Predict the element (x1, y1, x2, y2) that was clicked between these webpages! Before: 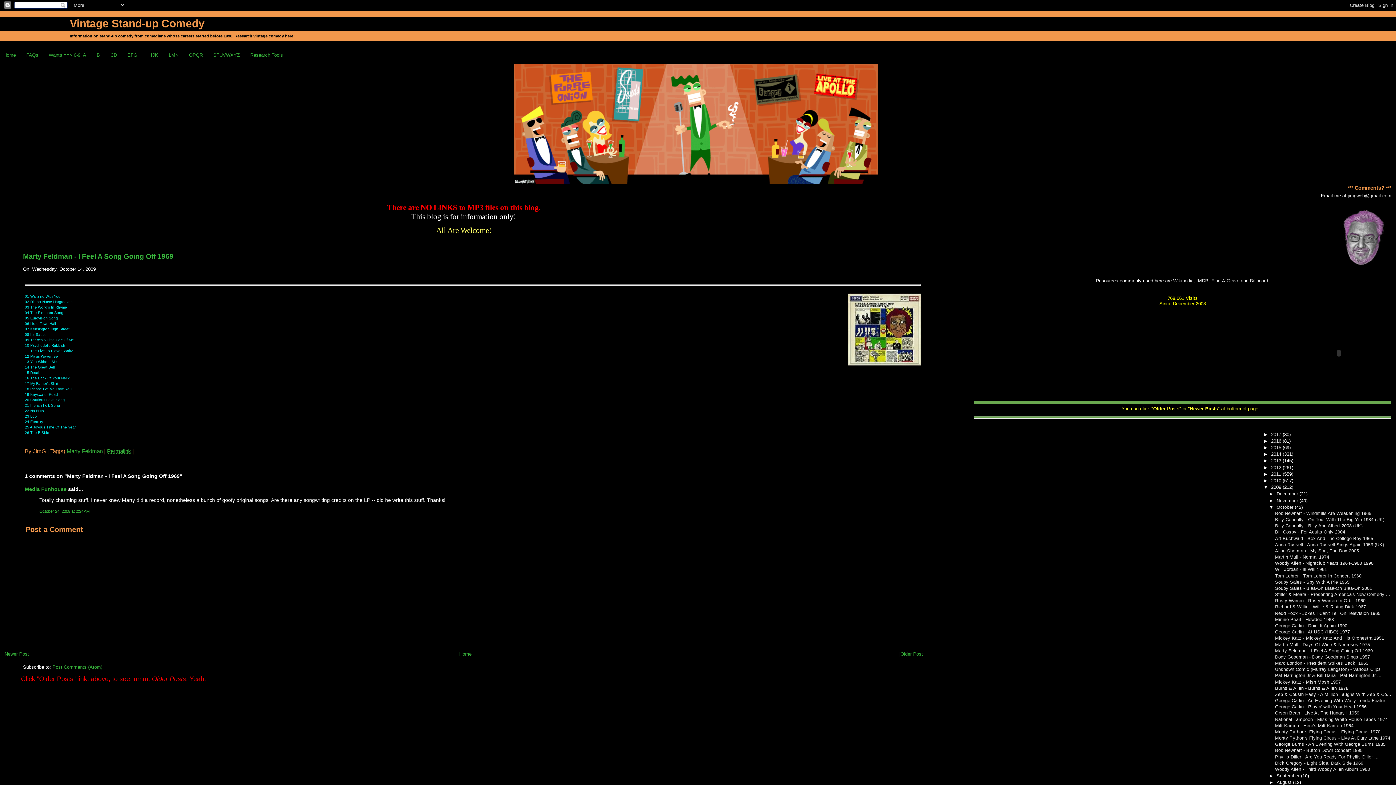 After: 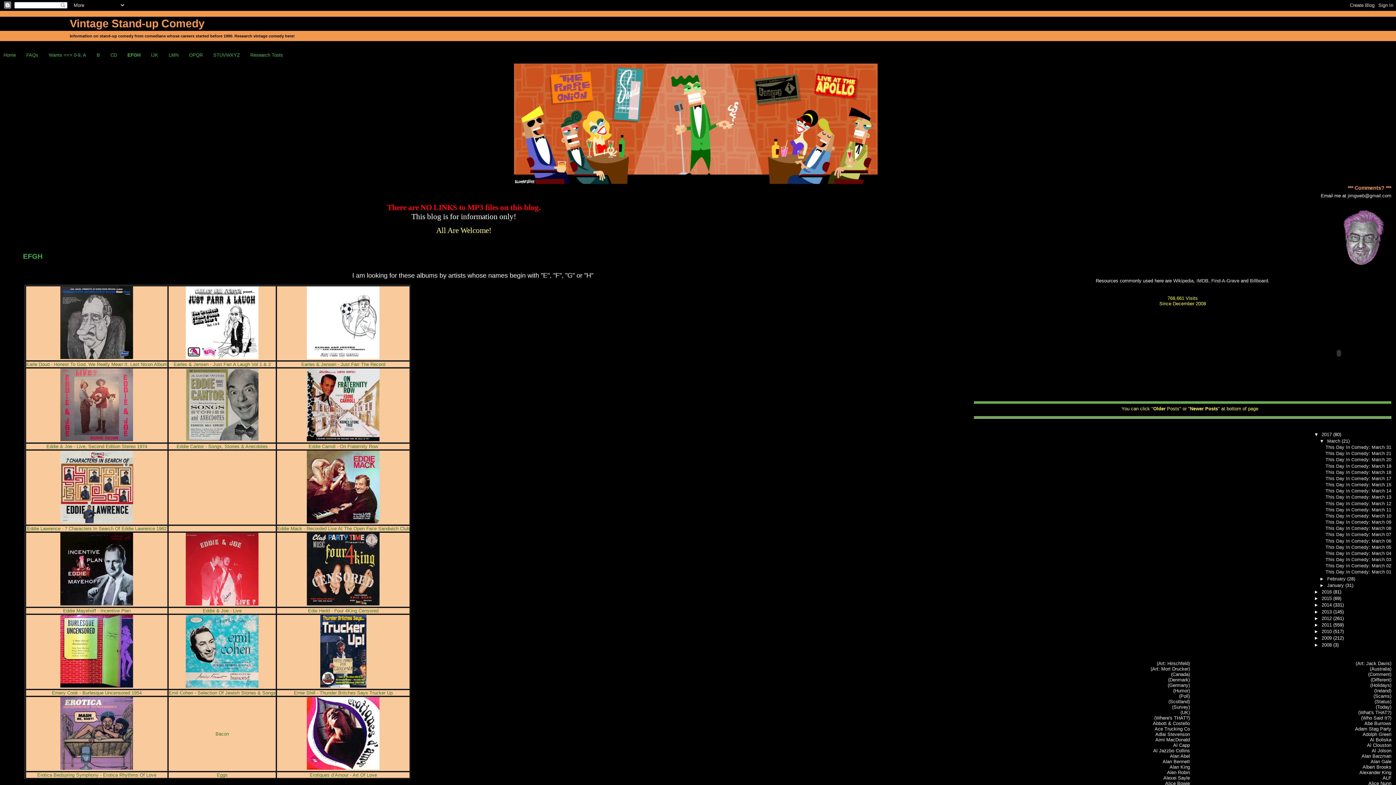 Action: label: EFGH bbox: (127, 52, 140, 57)